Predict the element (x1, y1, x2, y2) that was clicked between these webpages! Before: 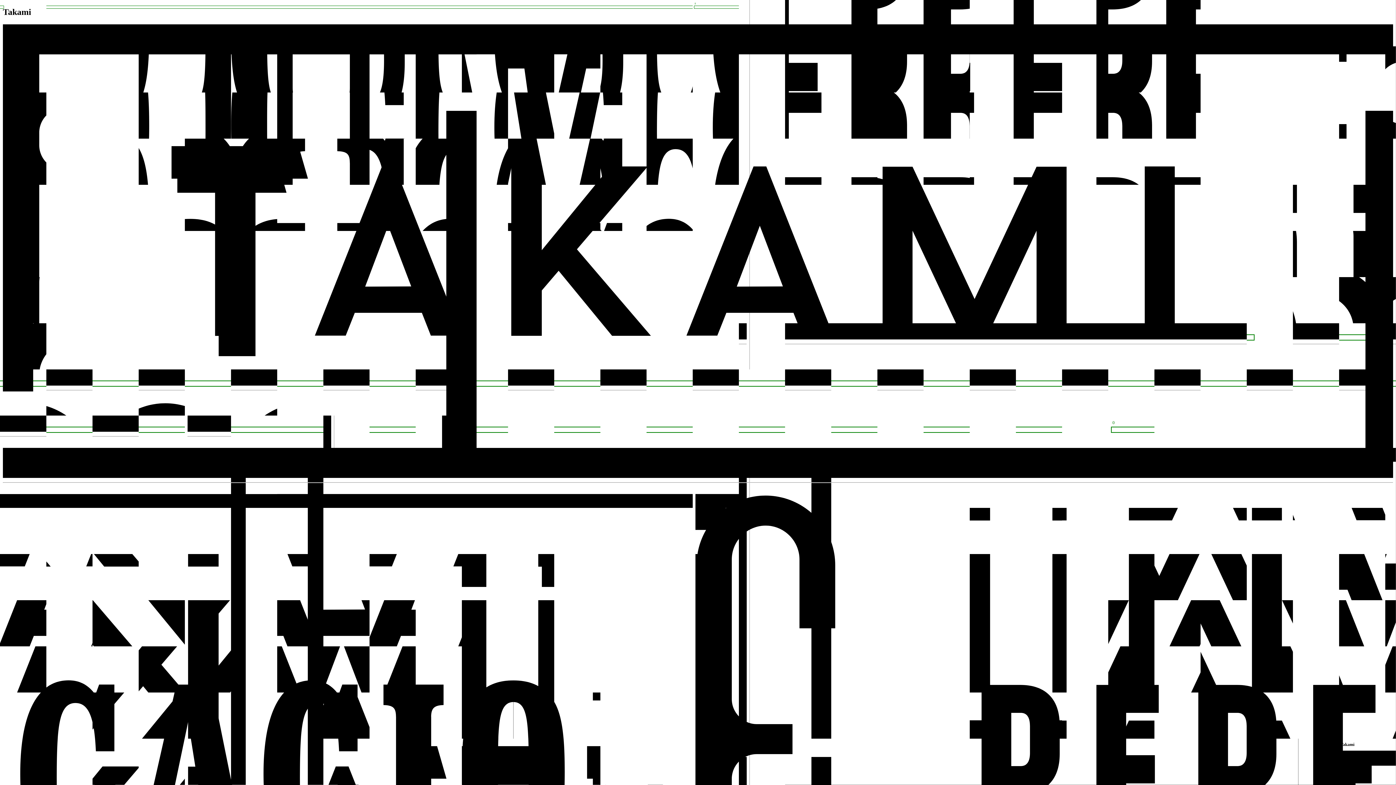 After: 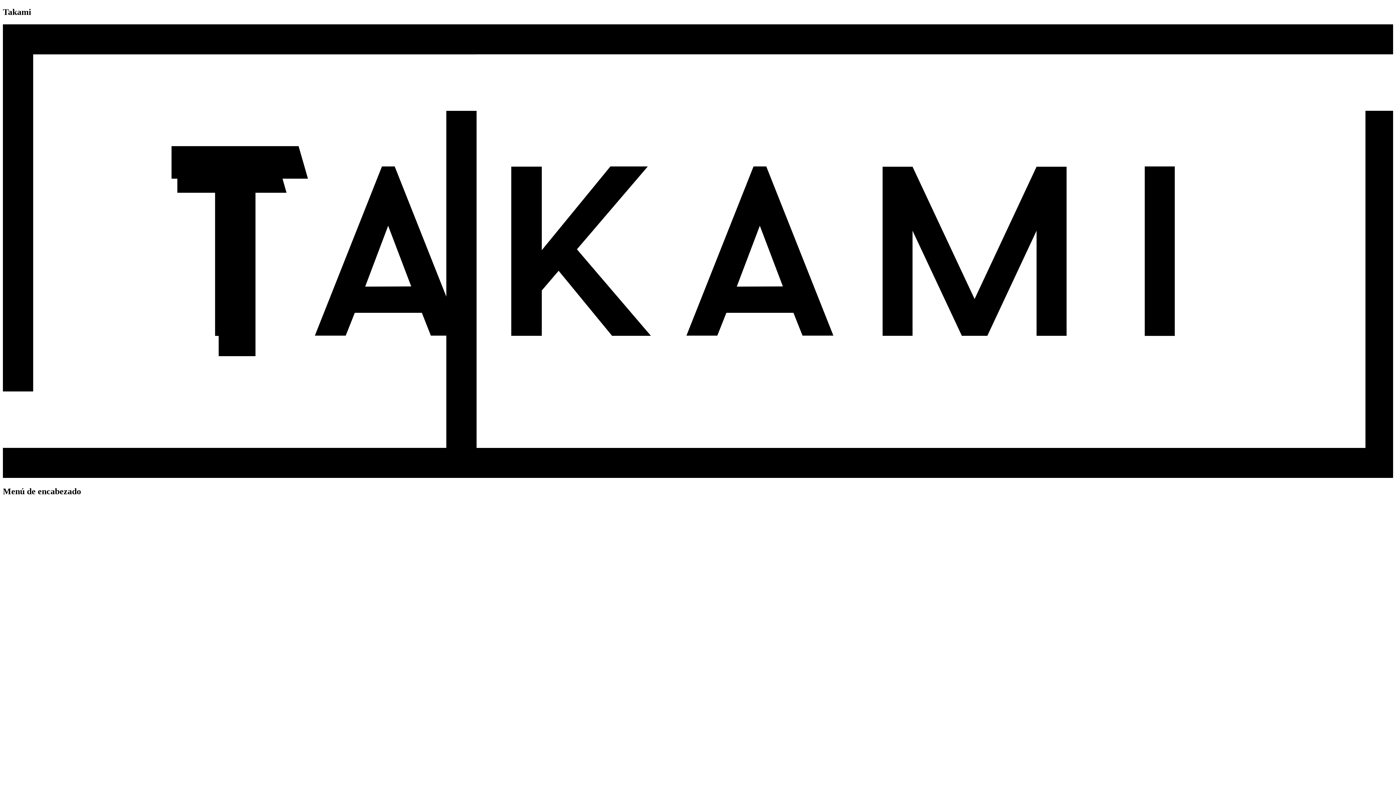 Action: bbox: (2, 473, 1393, 479) label: Ir a la página principal